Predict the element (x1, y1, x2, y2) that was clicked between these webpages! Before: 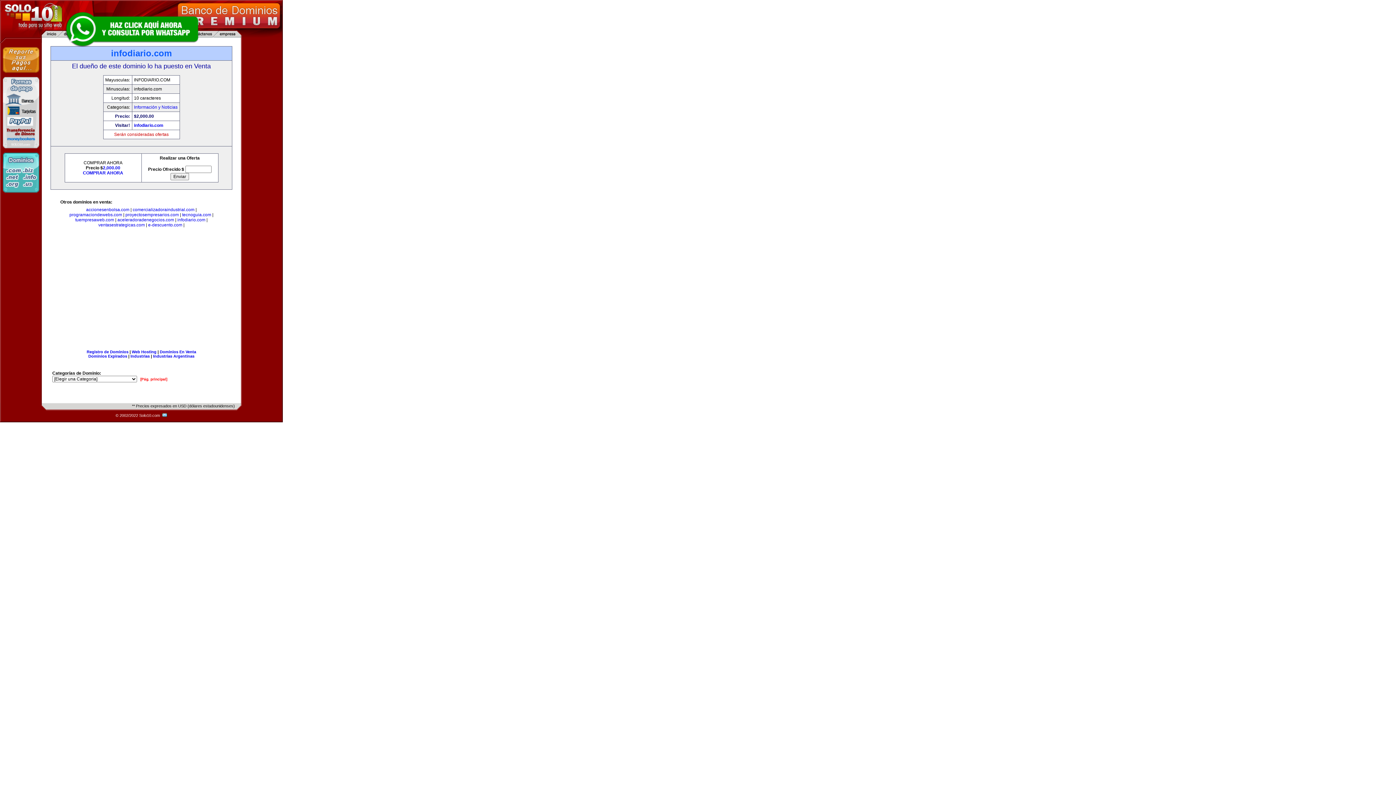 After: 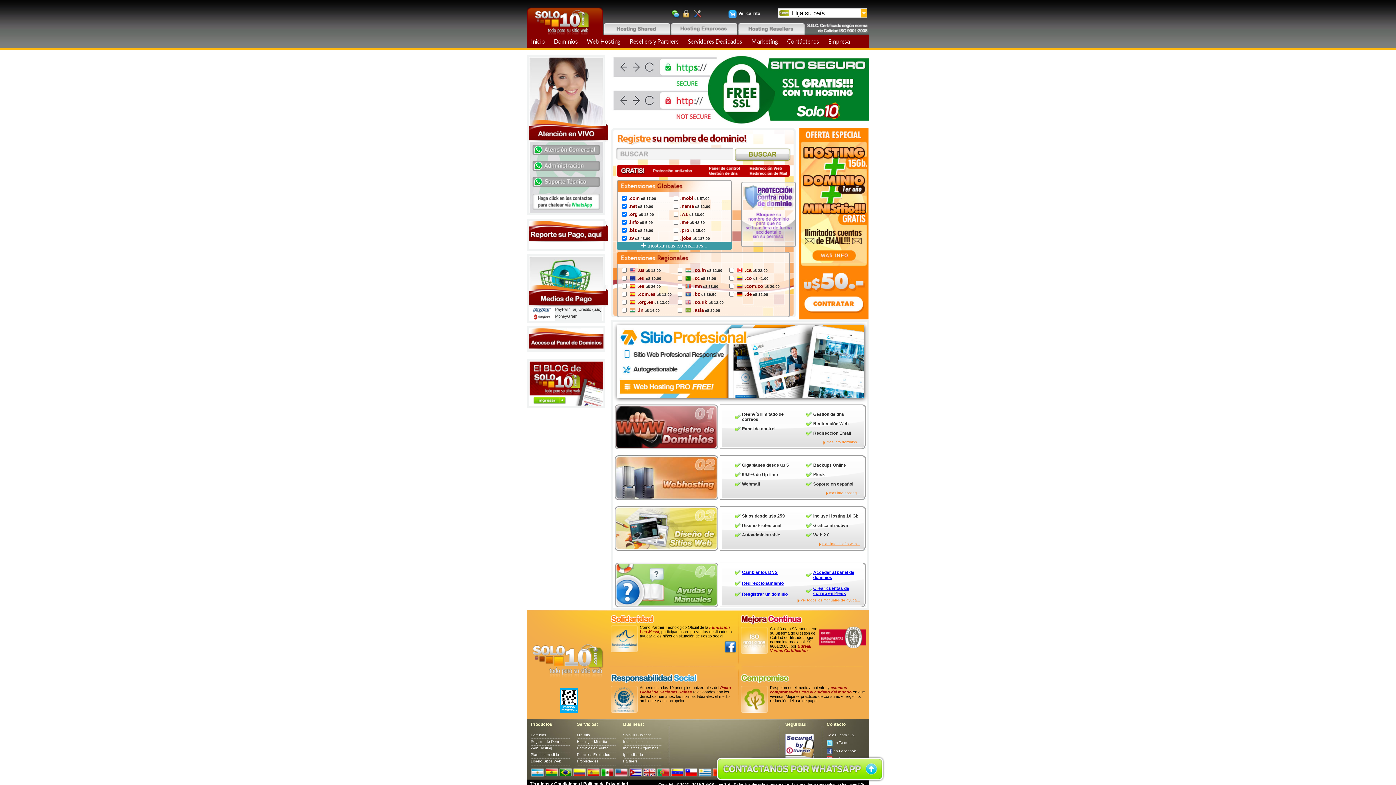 Action: bbox: (2, 188, 39, 193)